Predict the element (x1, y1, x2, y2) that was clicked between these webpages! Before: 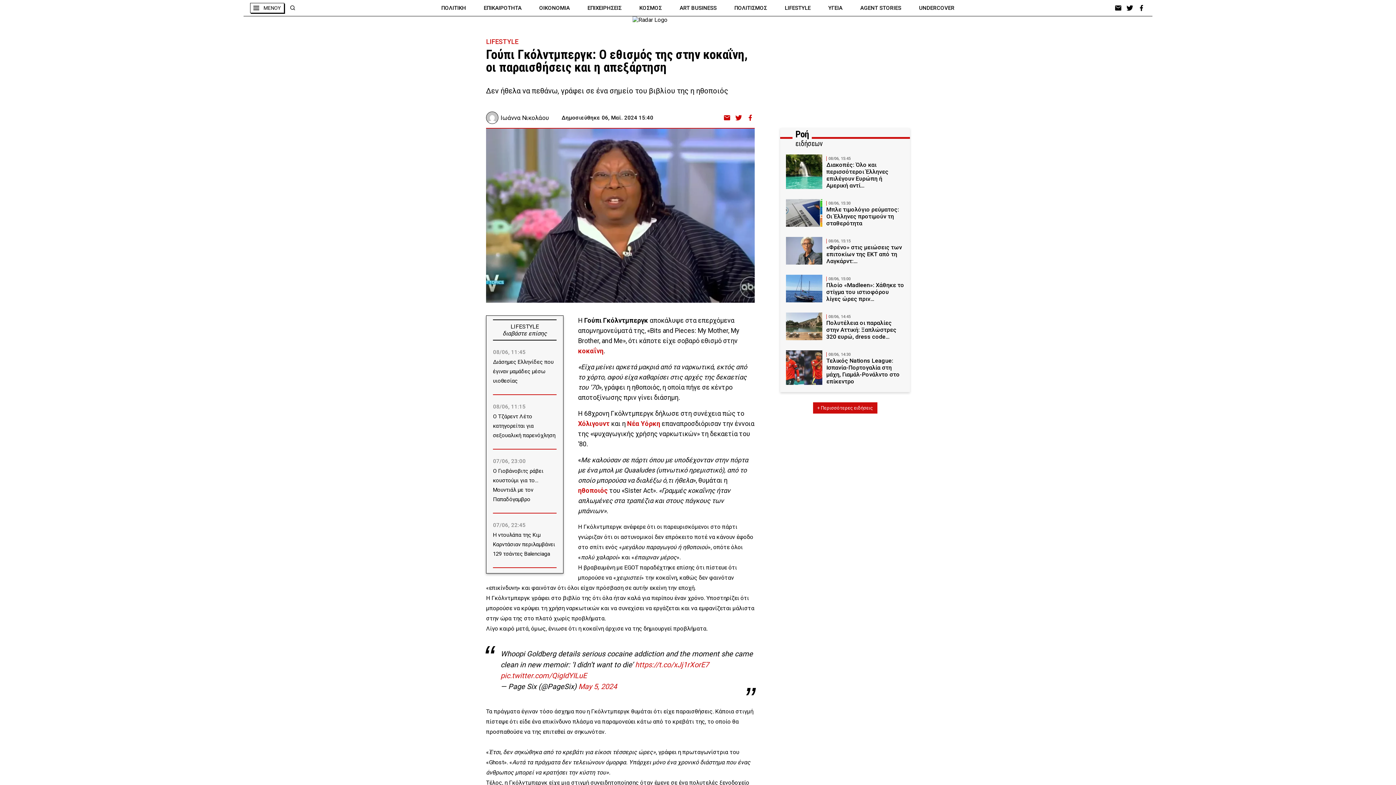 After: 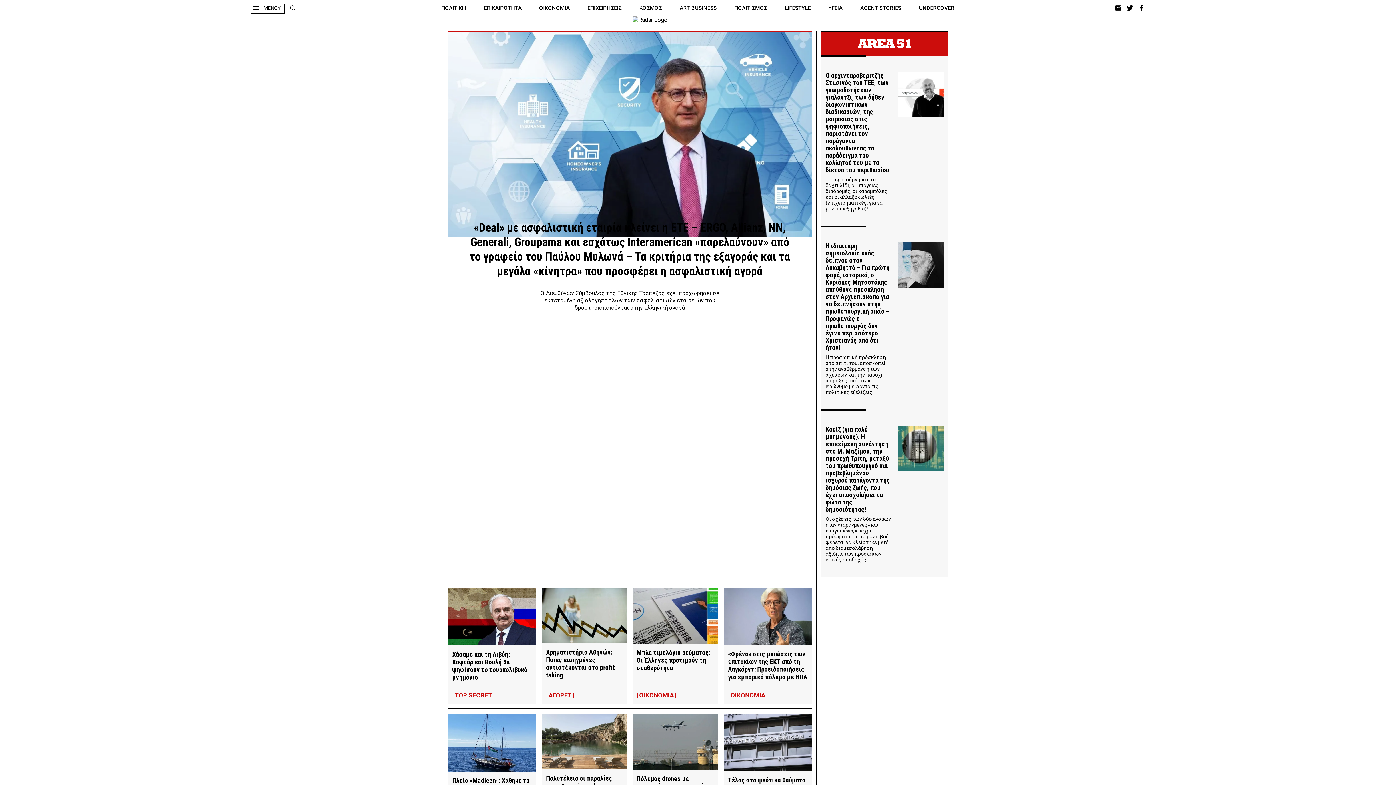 Action: bbox: (632, 16, 763, 23)